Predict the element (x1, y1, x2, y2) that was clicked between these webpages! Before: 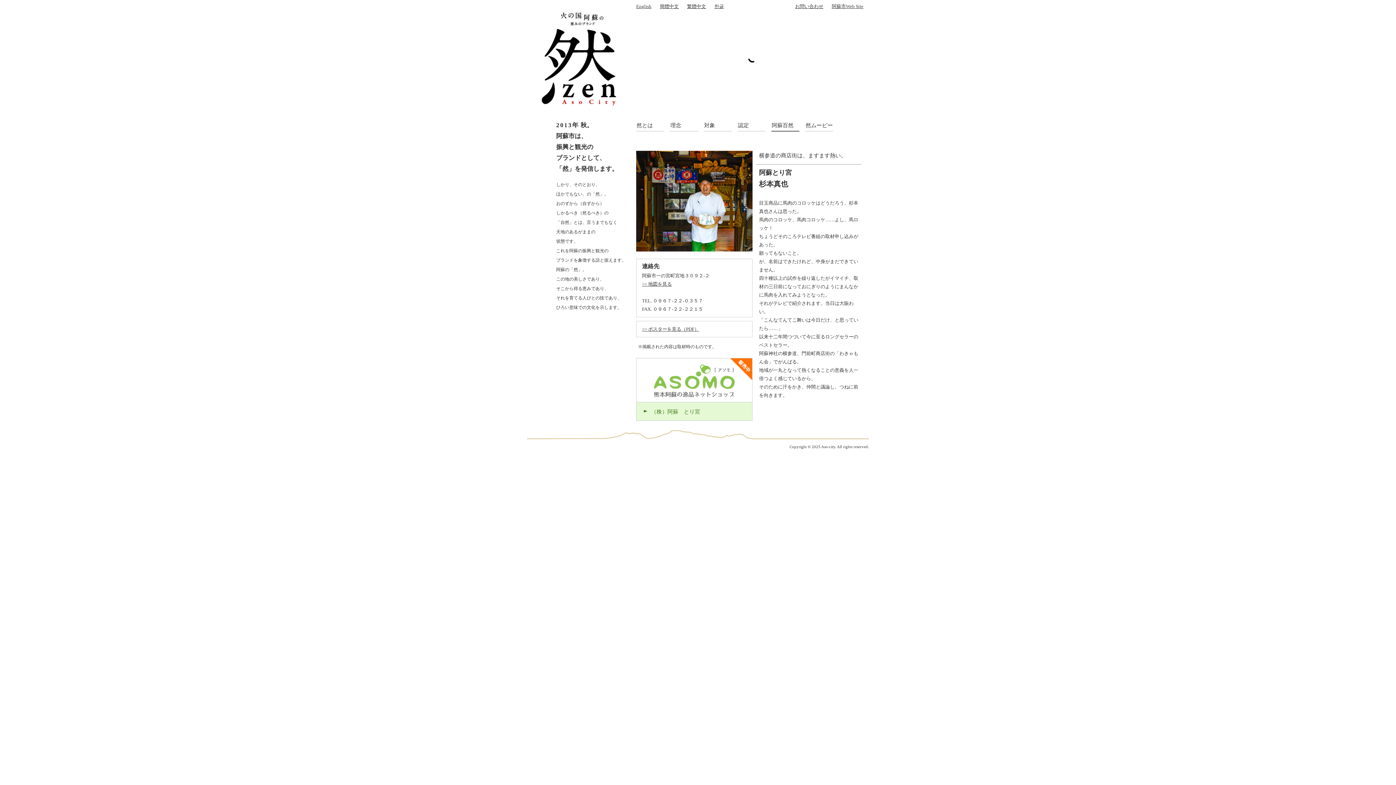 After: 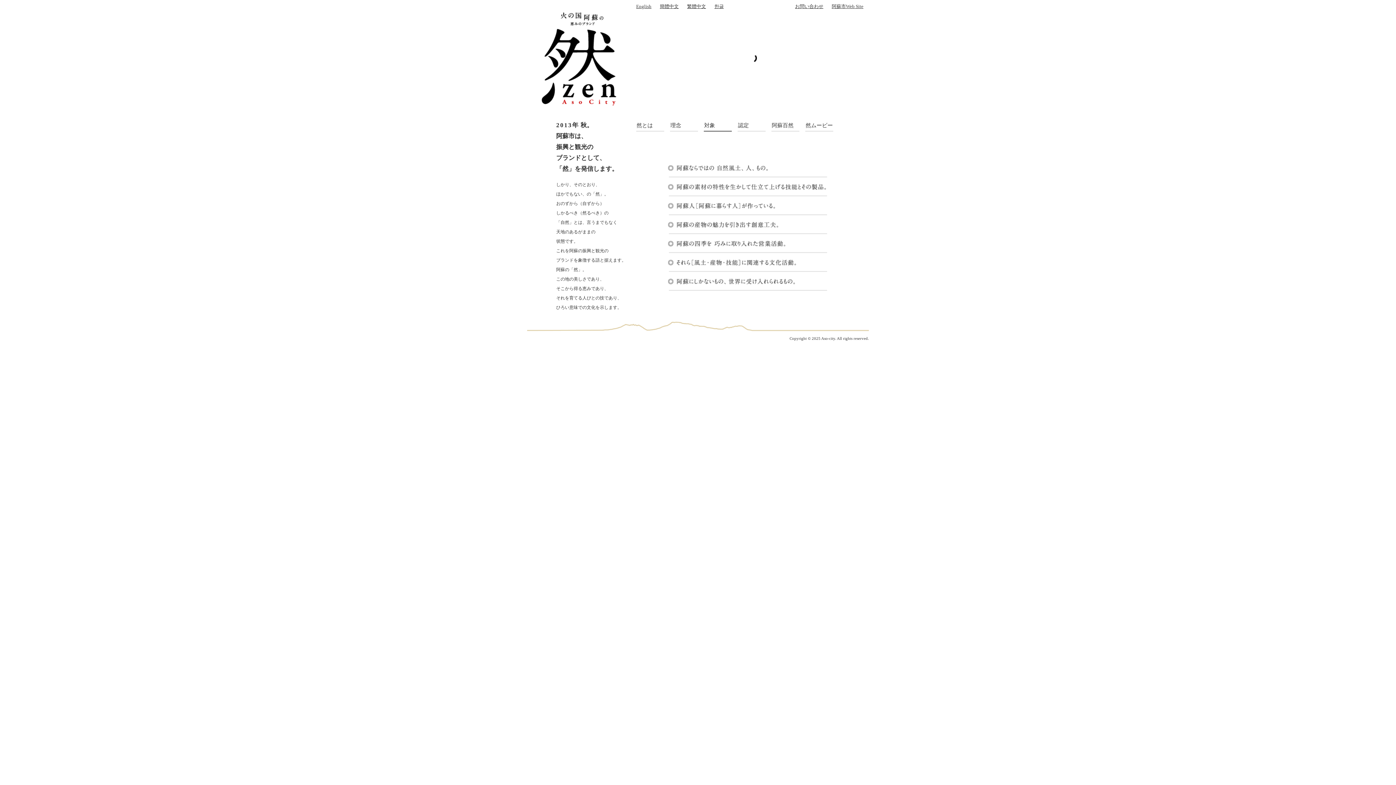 Action: bbox: (704, 120, 732, 131) label: 対象